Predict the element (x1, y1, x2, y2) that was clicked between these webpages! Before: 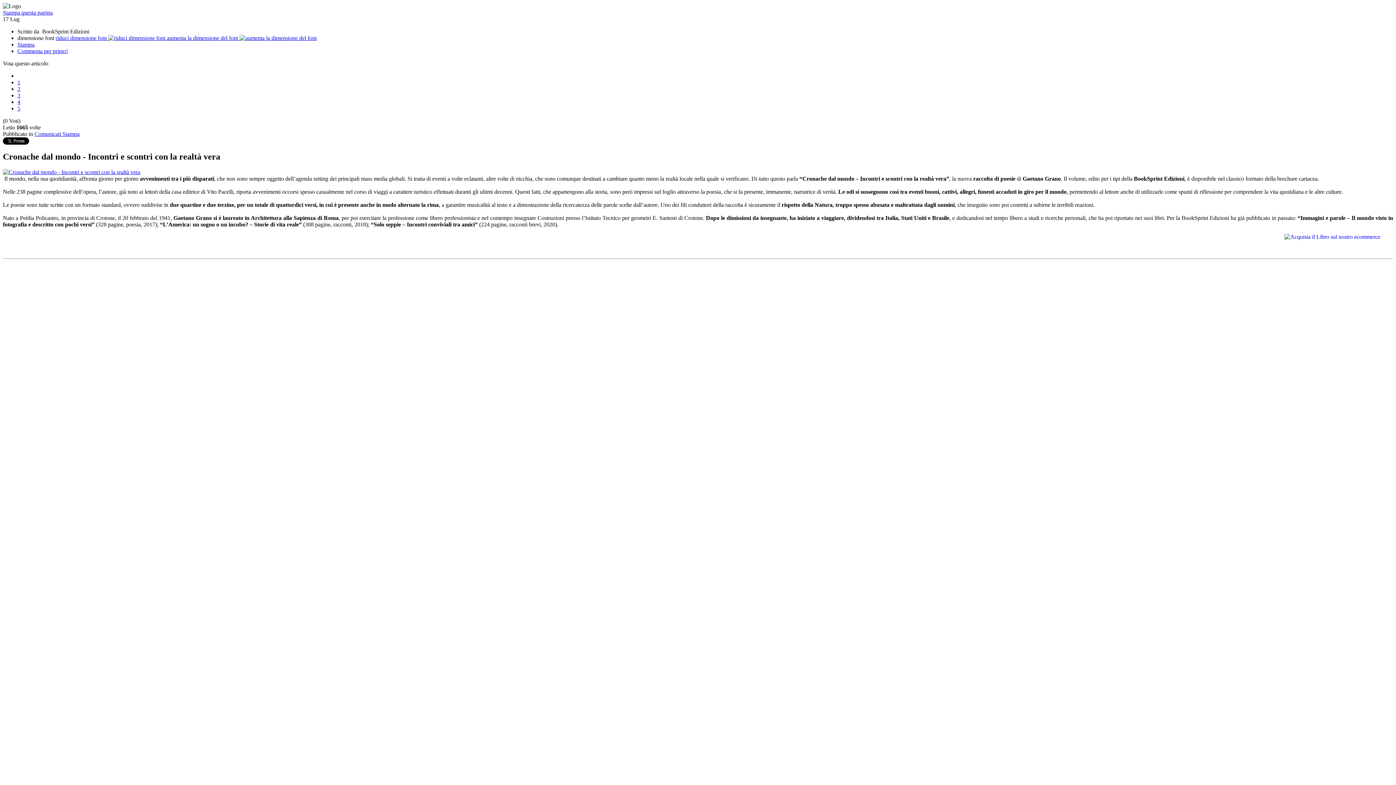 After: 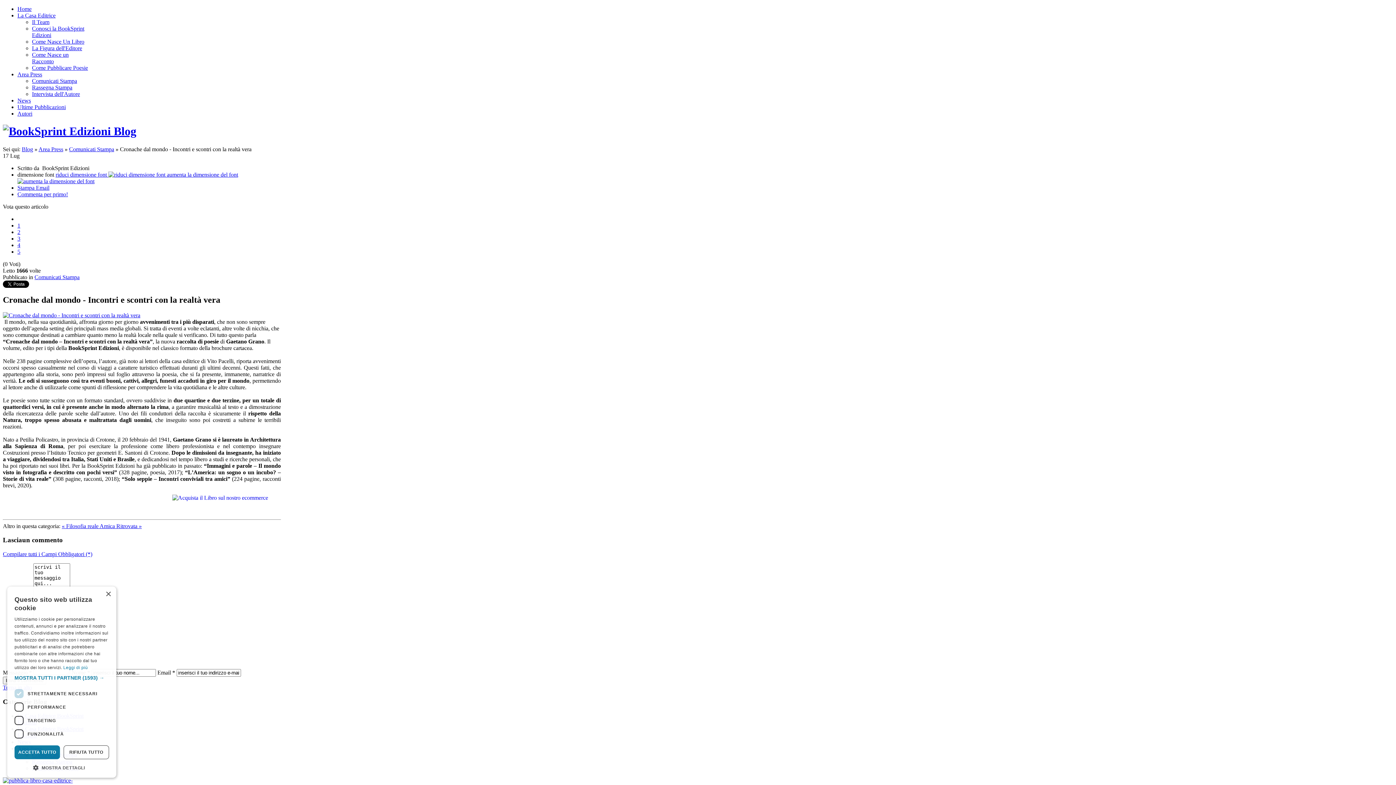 Action: bbox: (17, 98, 20, 105) label: 4